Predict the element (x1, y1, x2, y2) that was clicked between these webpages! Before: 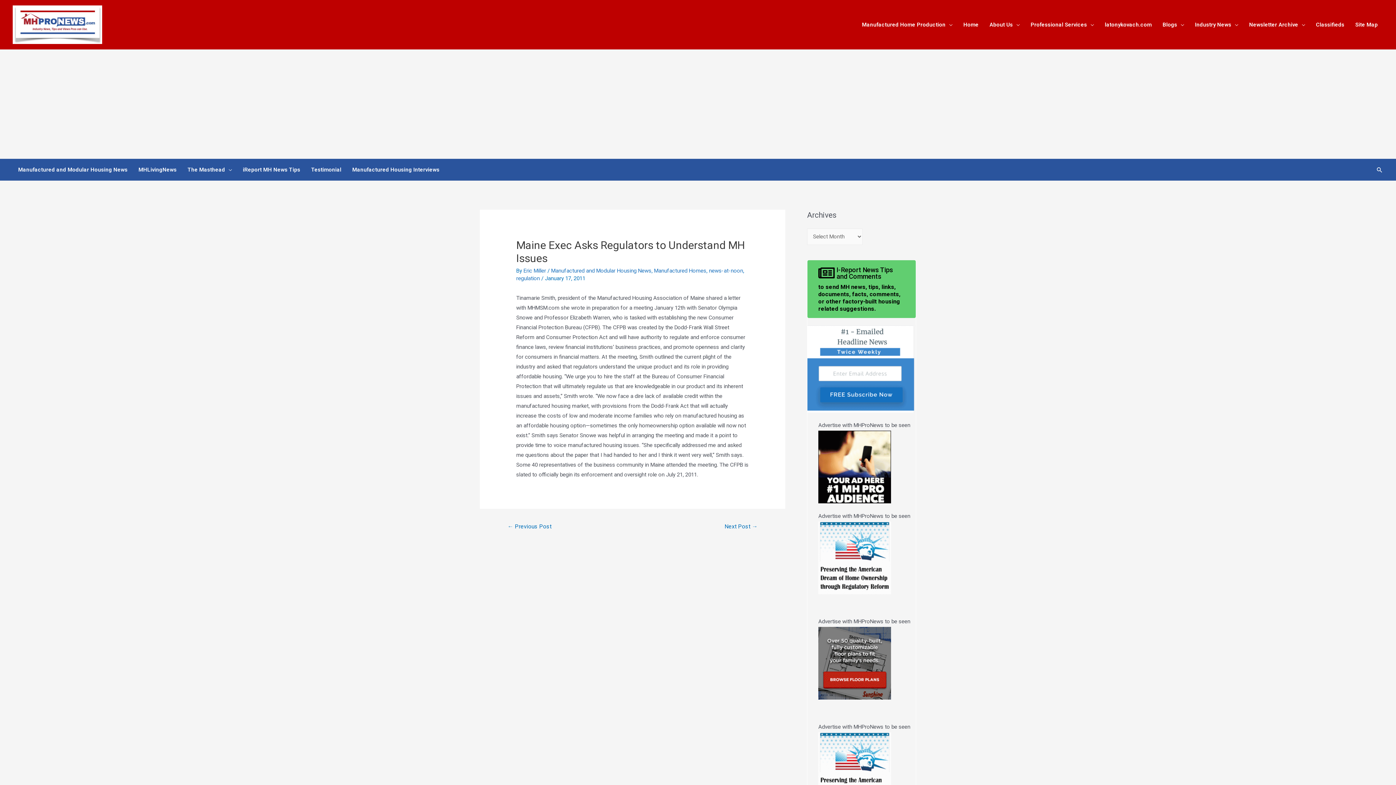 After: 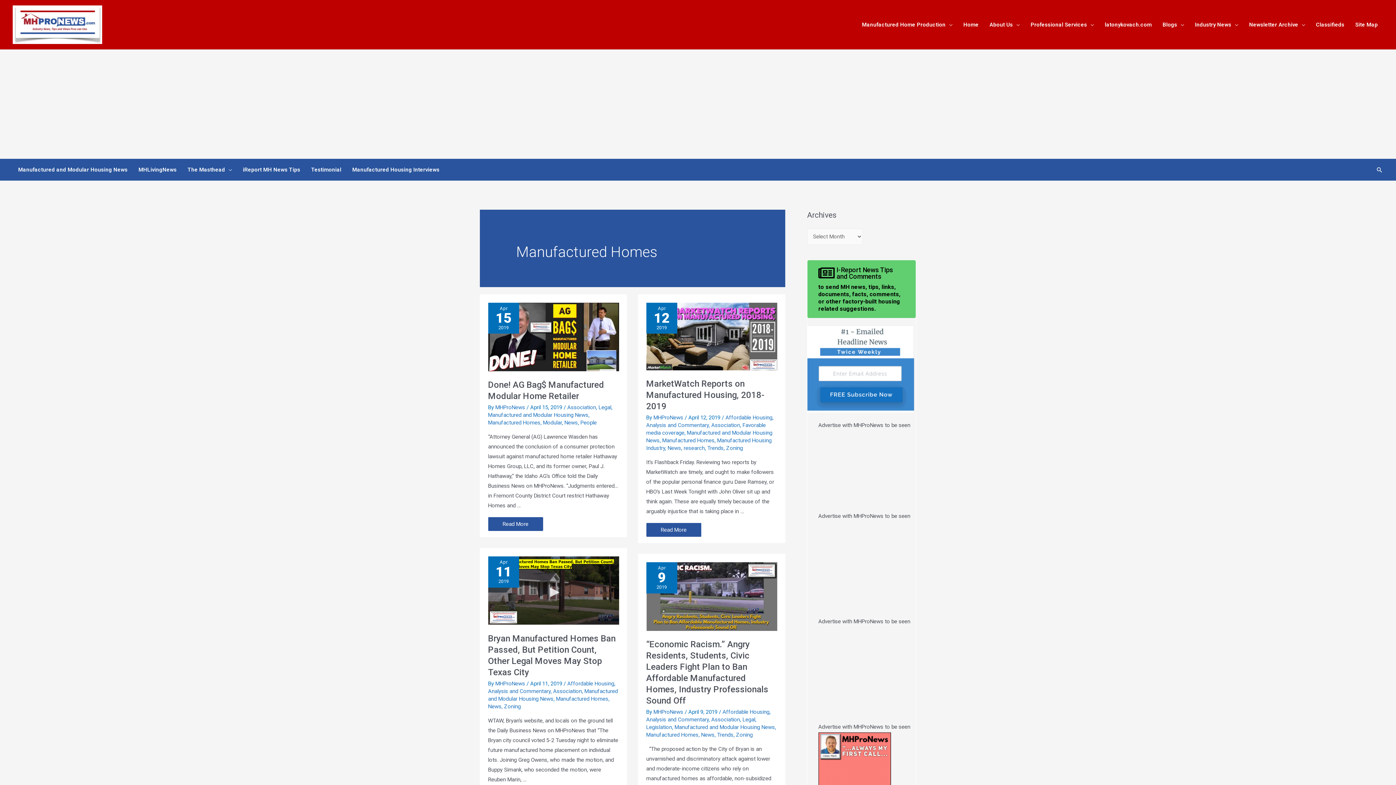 Action: bbox: (654, 267, 706, 274) label: Manufactured Homes